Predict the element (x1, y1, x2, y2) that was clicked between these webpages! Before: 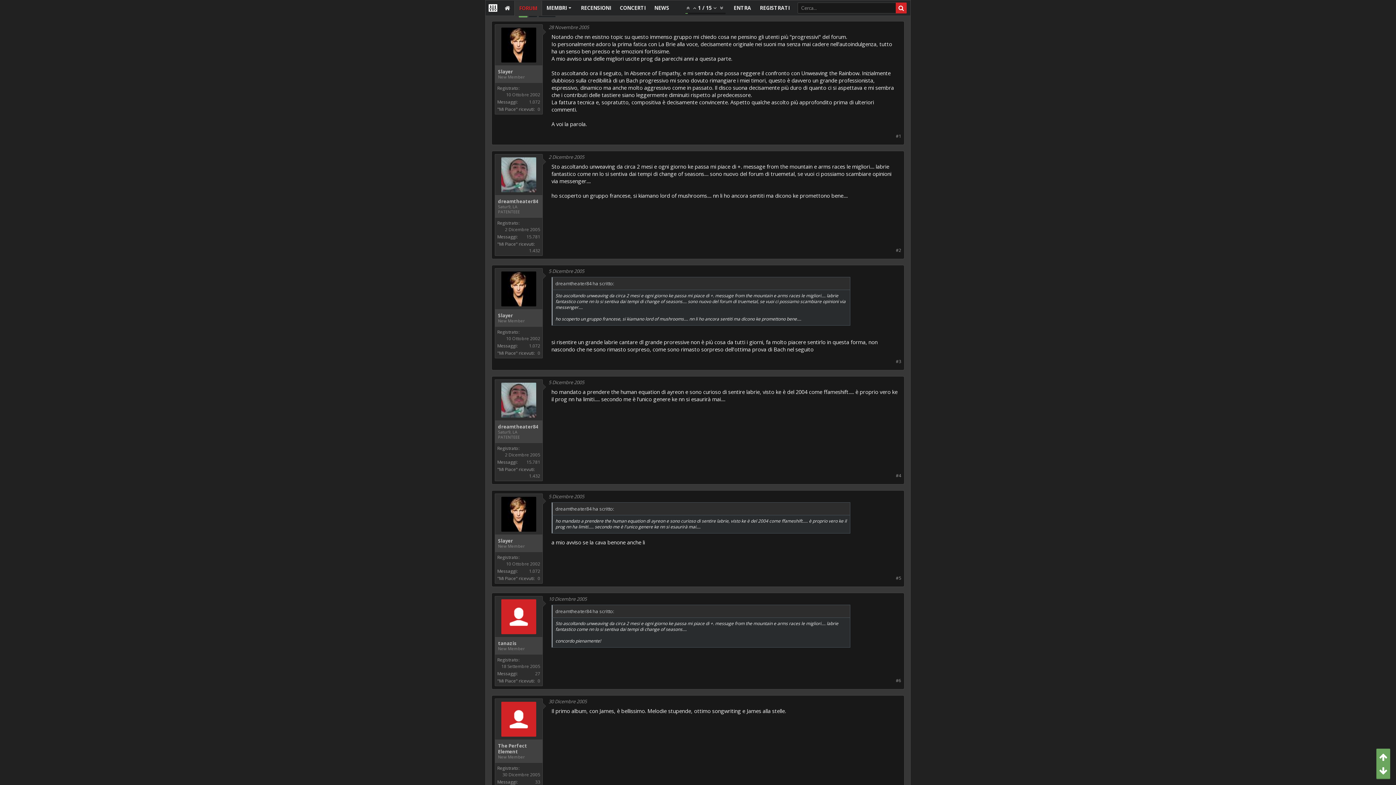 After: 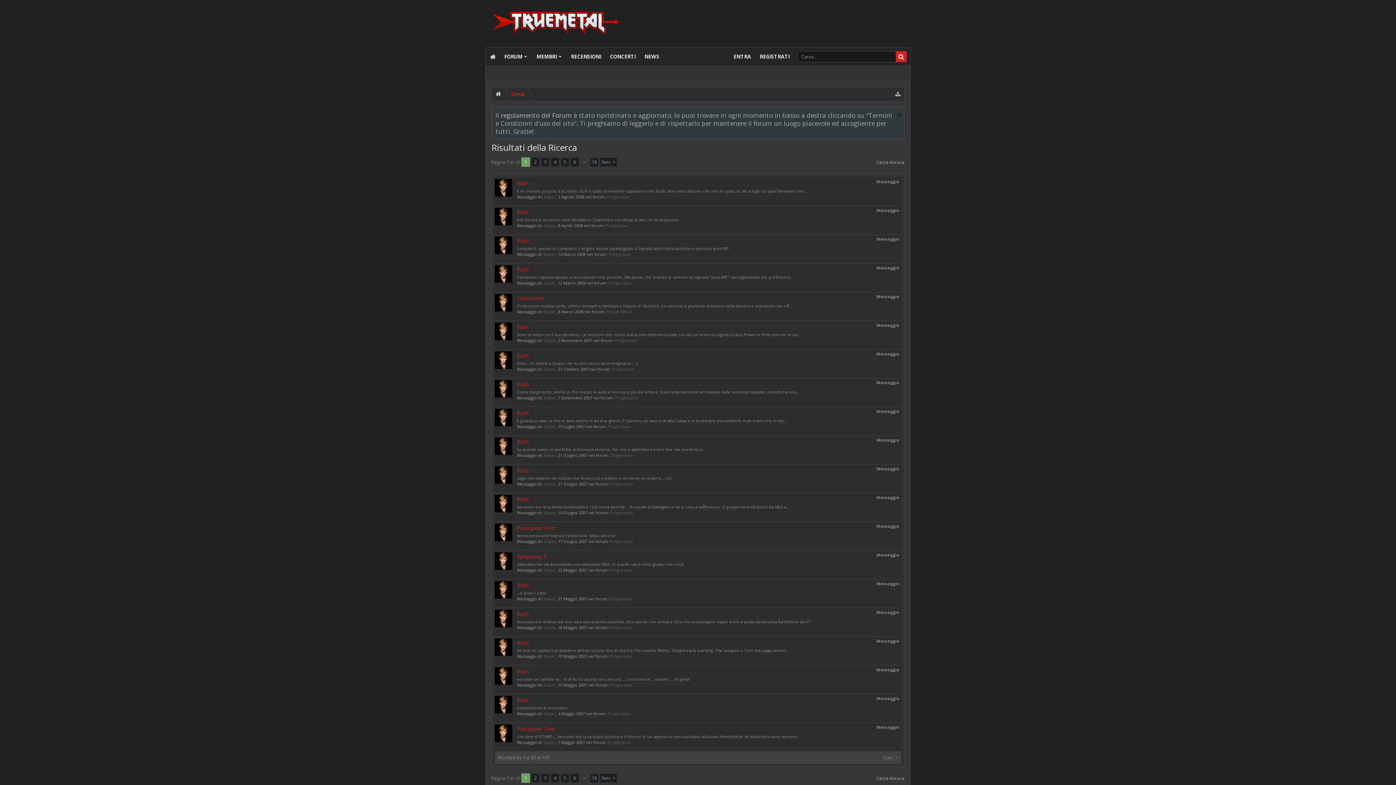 Action: bbox: (529, 98, 540, 105) label: 1.072